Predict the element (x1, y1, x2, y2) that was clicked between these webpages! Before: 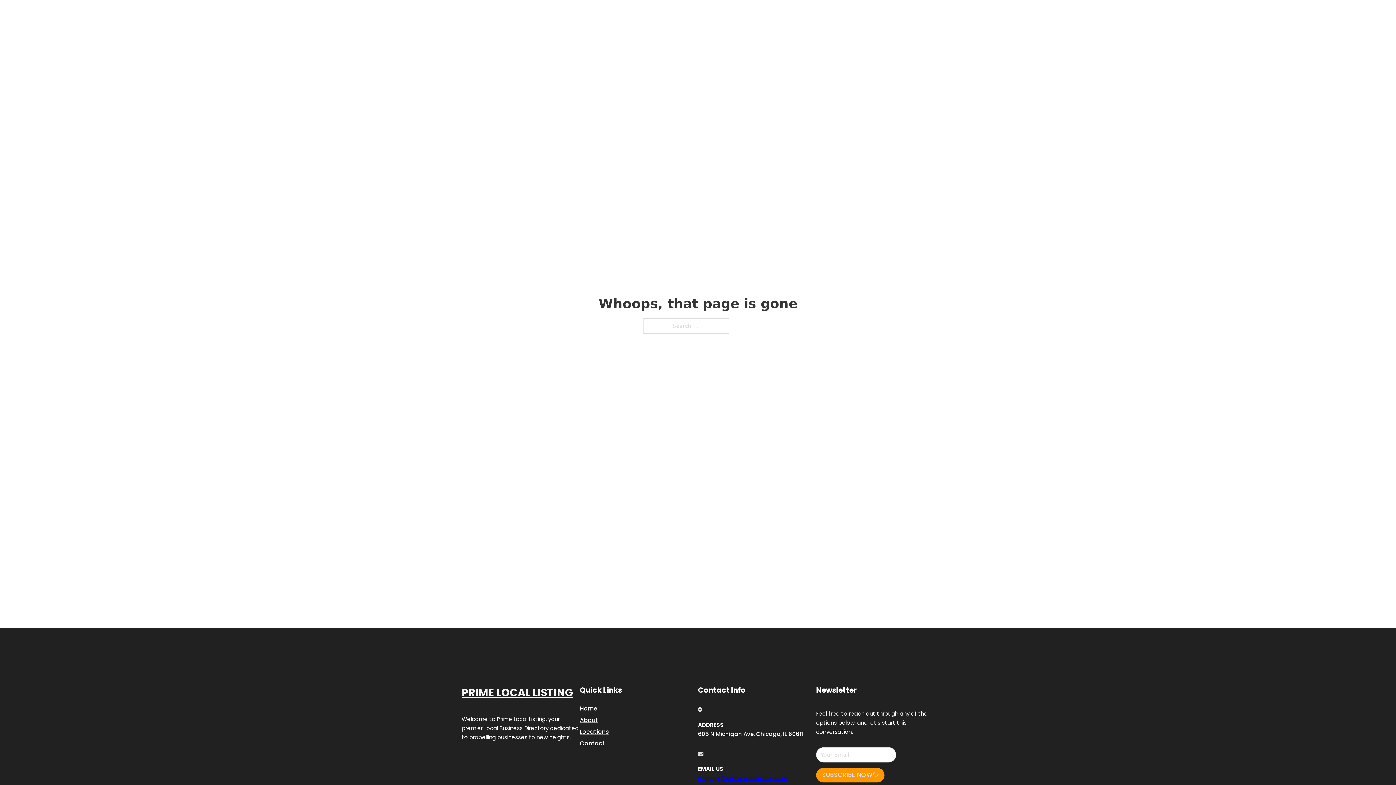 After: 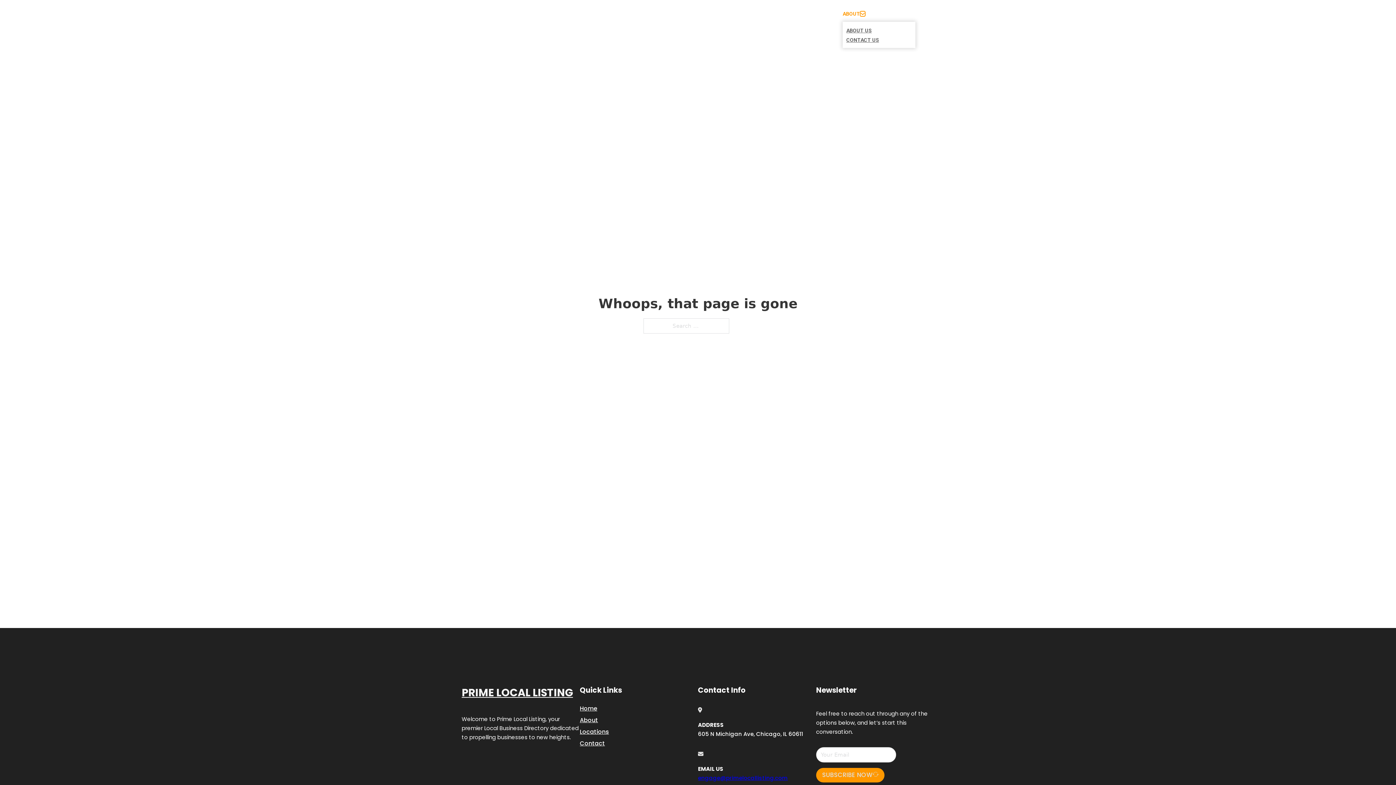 Action: label: Toggle dropdown bbox: (860, 11, 865, 16)